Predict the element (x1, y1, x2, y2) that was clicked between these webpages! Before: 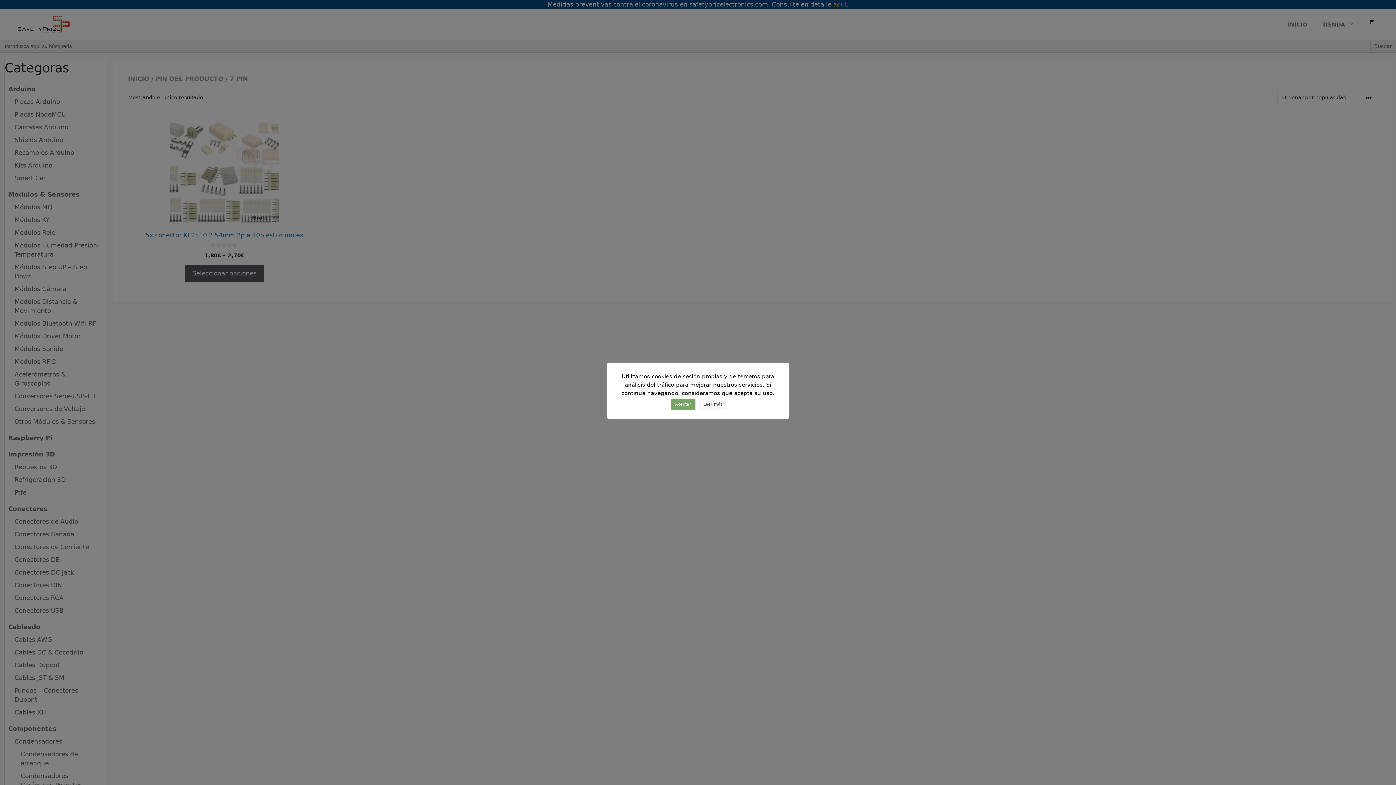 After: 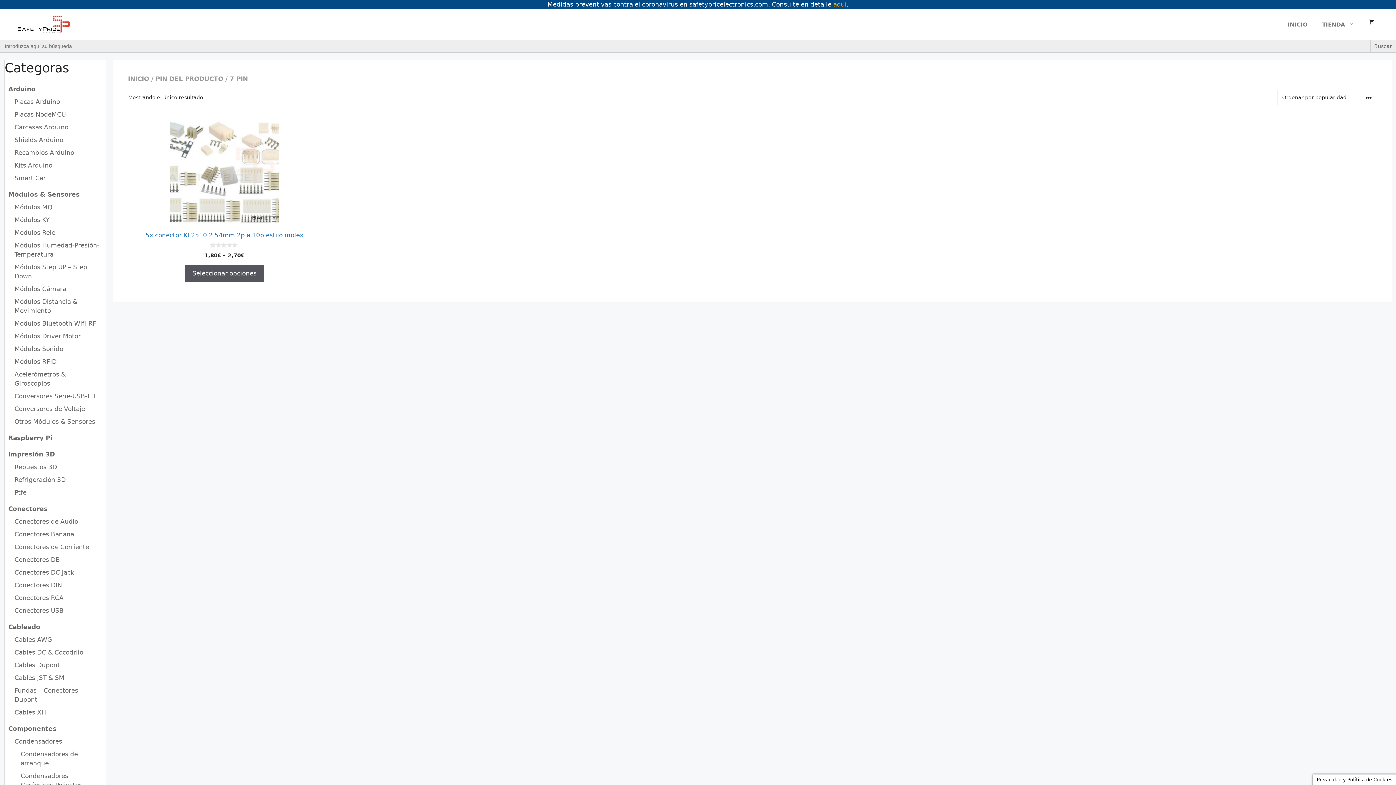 Action: bbox: (670, 399, 695, 409) label: Aceptar